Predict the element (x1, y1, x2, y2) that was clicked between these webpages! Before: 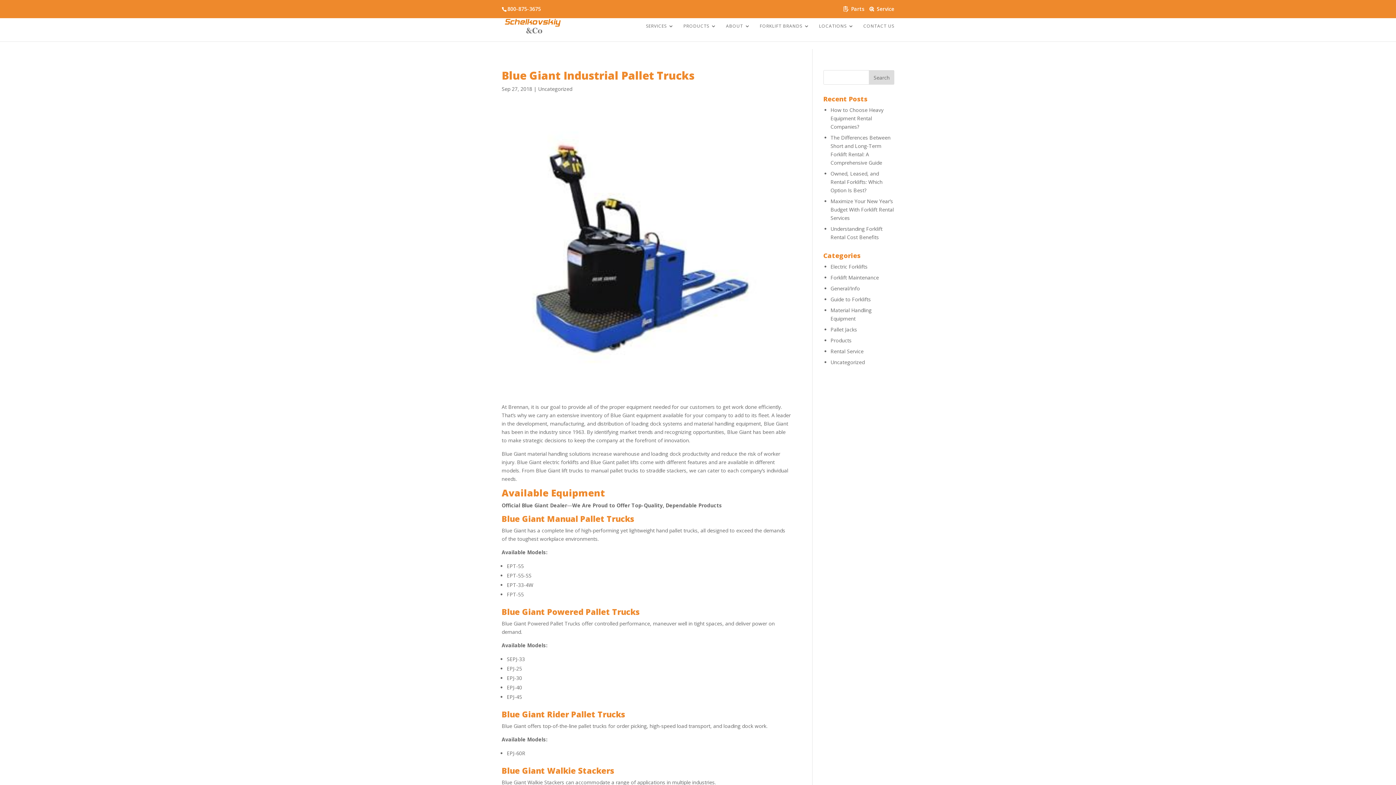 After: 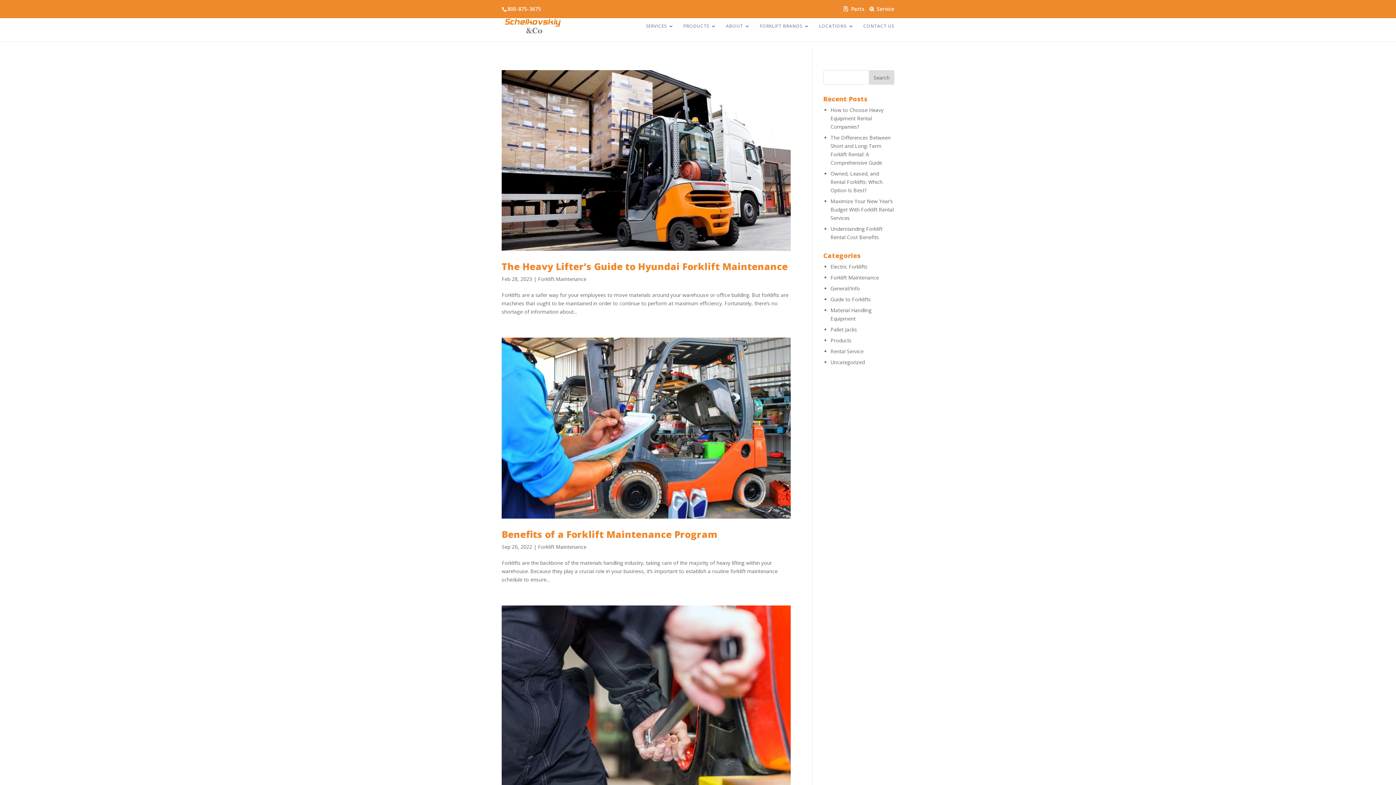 Action: label: Forklift Maintenance bbox: (830, 274, 879, 281)